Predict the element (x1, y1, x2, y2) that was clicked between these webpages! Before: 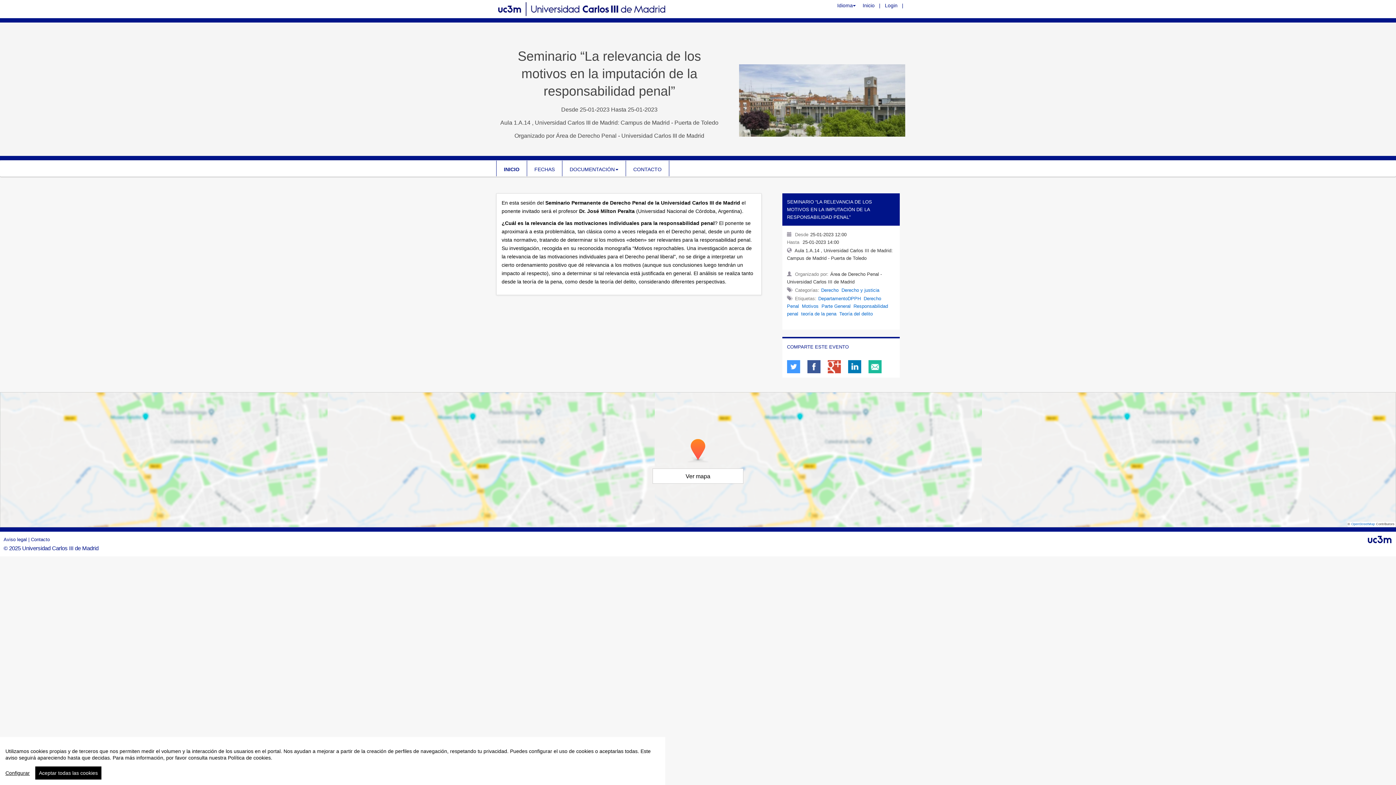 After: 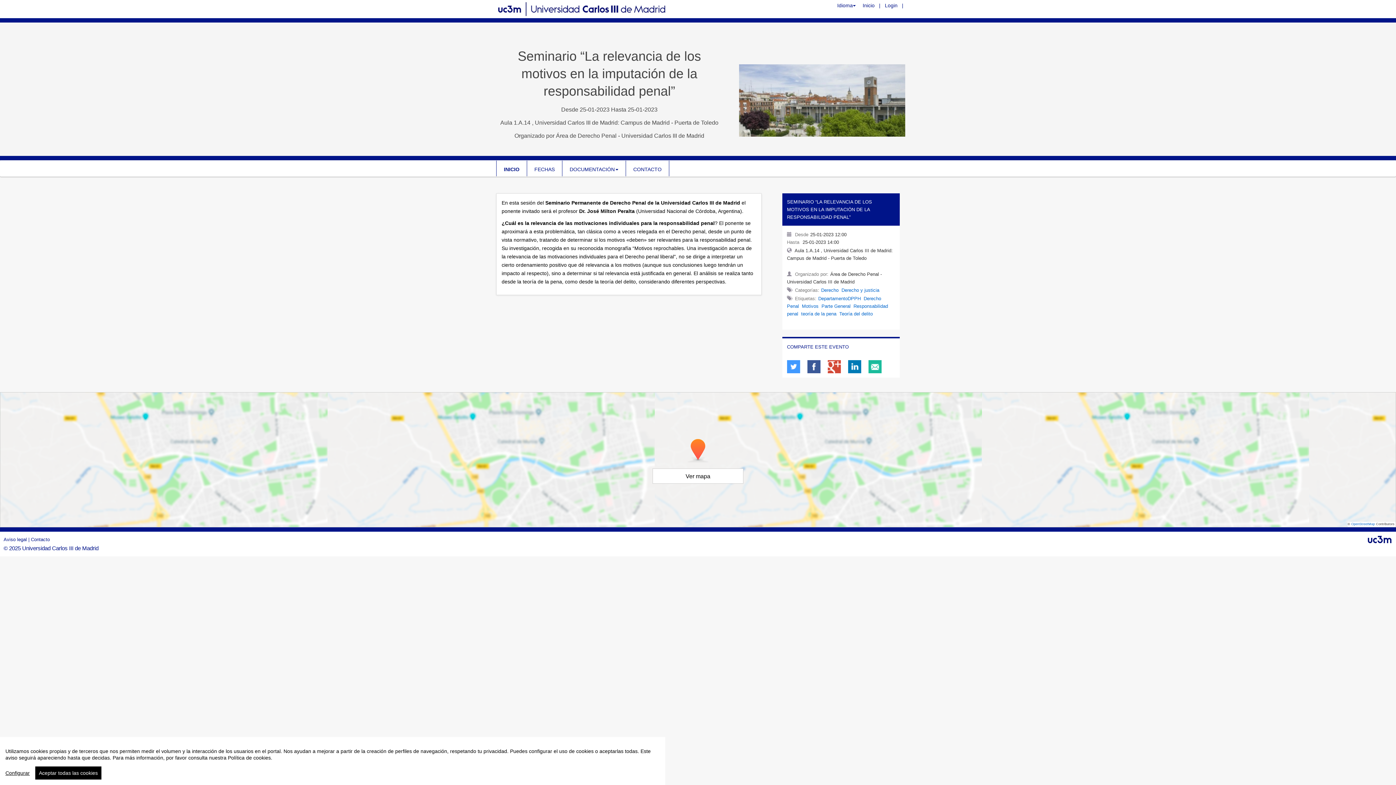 Action: bbox: (807, 360, 820, 373)